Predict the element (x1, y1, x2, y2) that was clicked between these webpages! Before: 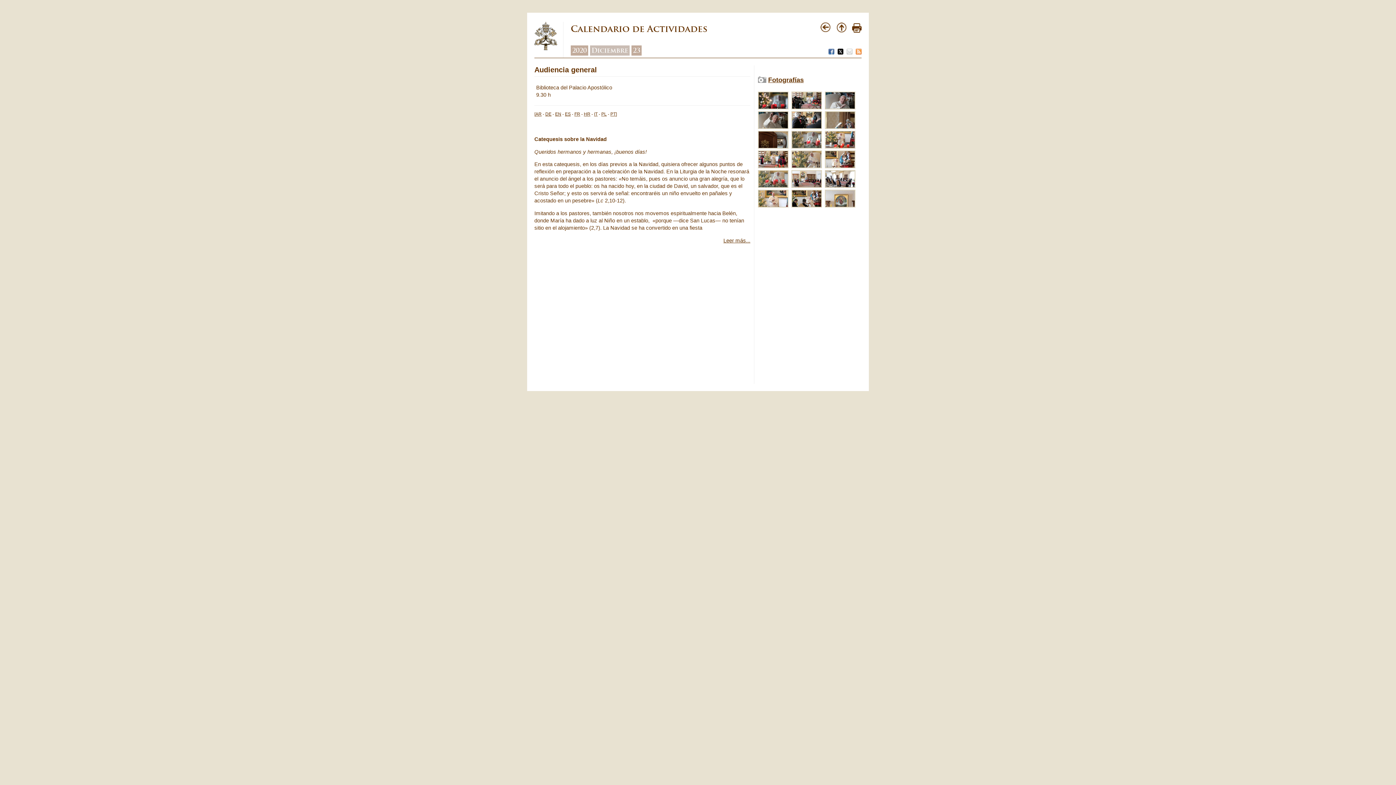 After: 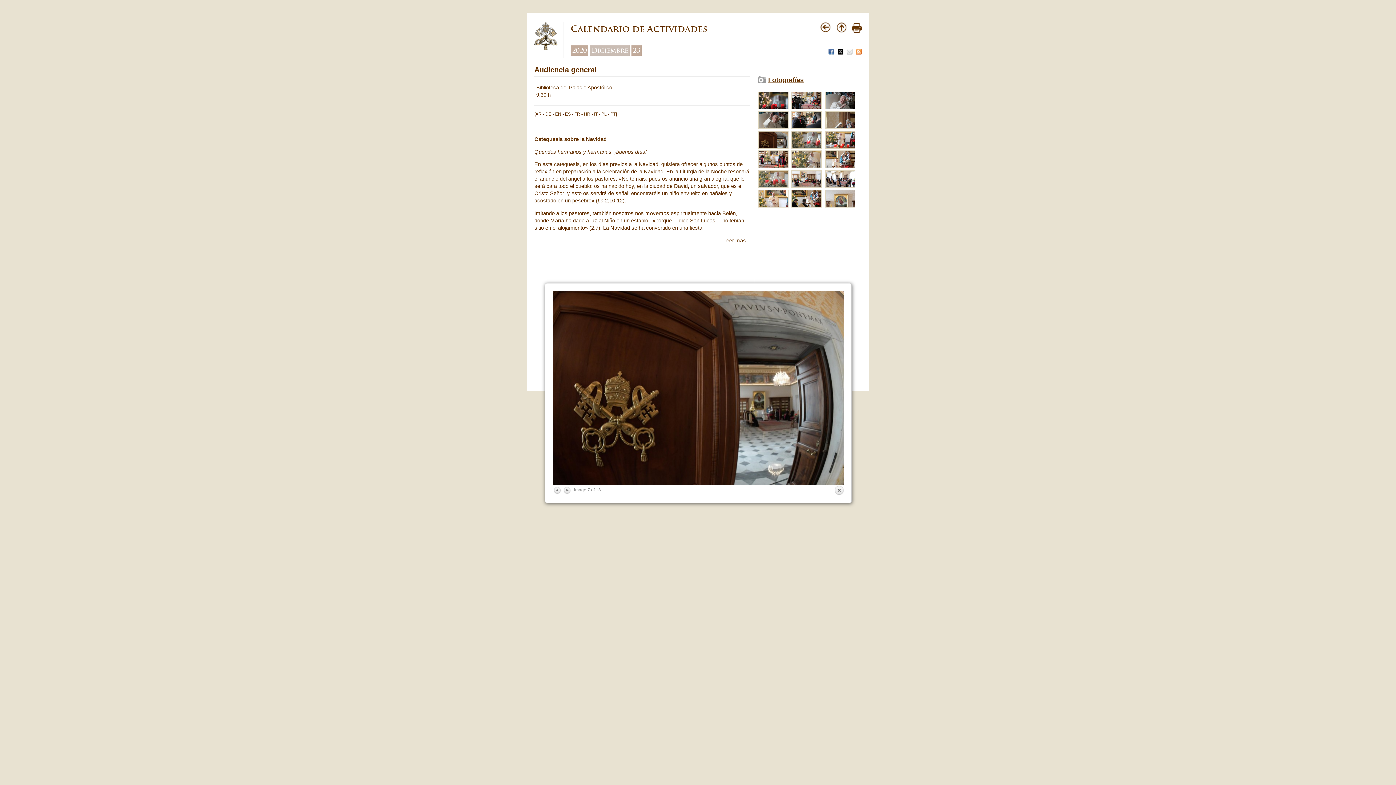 Action: bbox: (758, 130, 788, 148)